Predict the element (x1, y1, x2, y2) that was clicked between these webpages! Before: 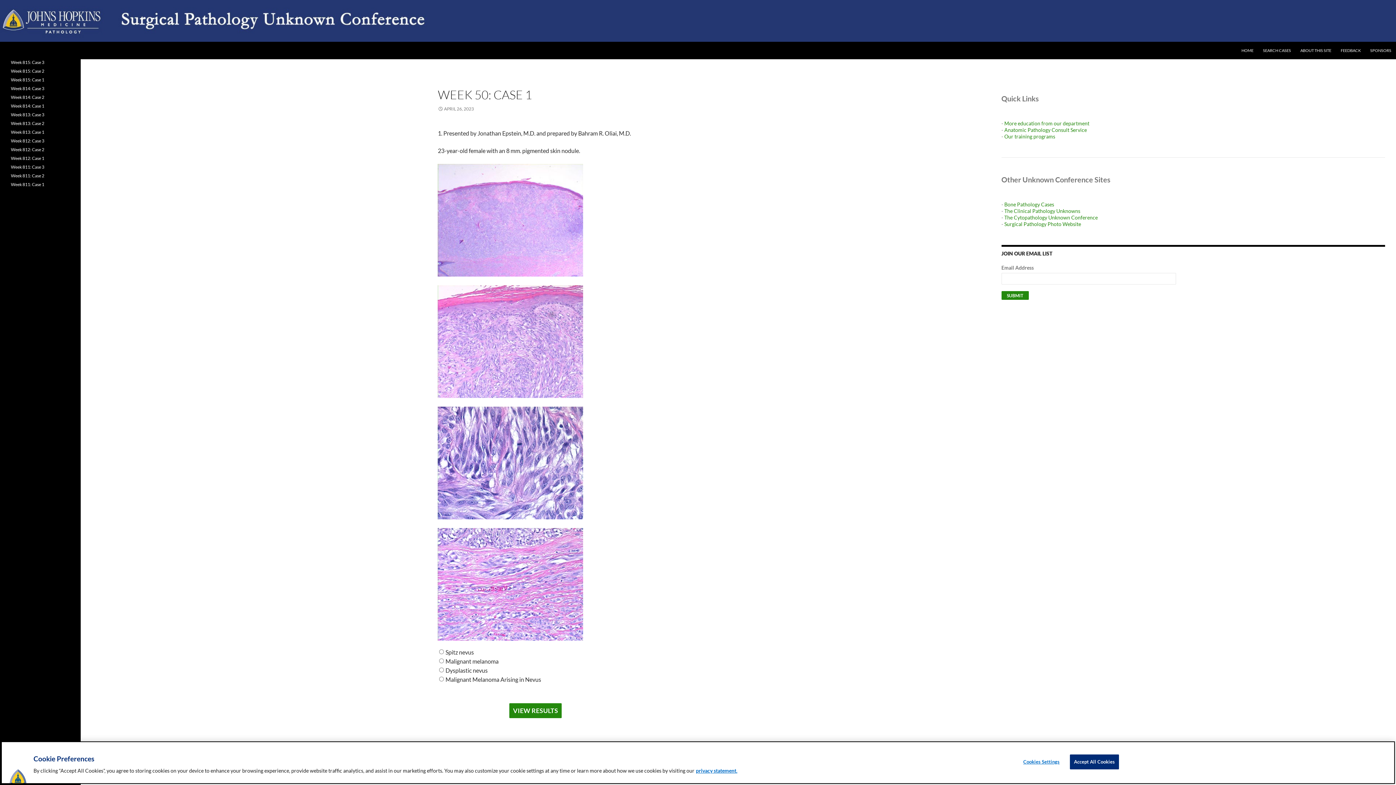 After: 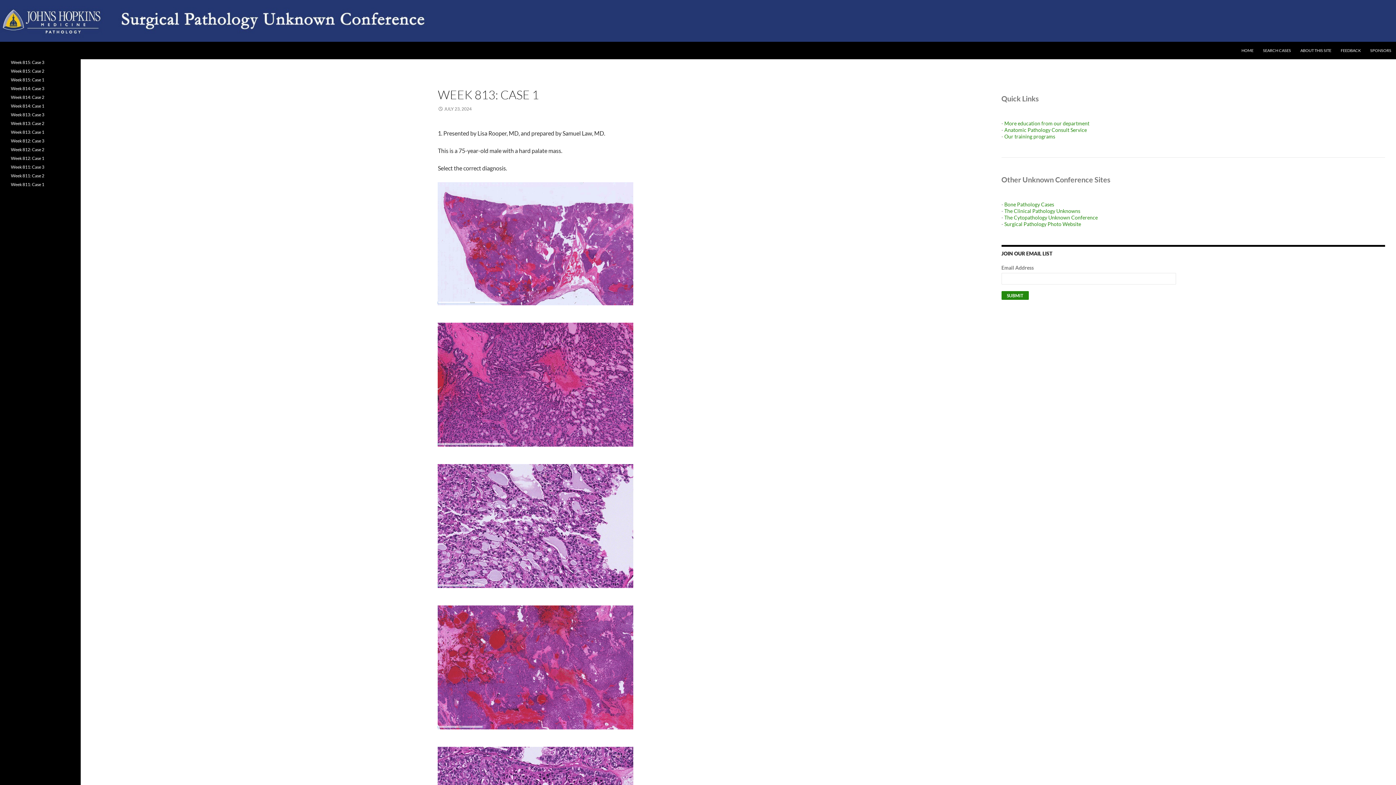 Action: bbox: (10, 129, 44, 134) label: Week 813: Case 1